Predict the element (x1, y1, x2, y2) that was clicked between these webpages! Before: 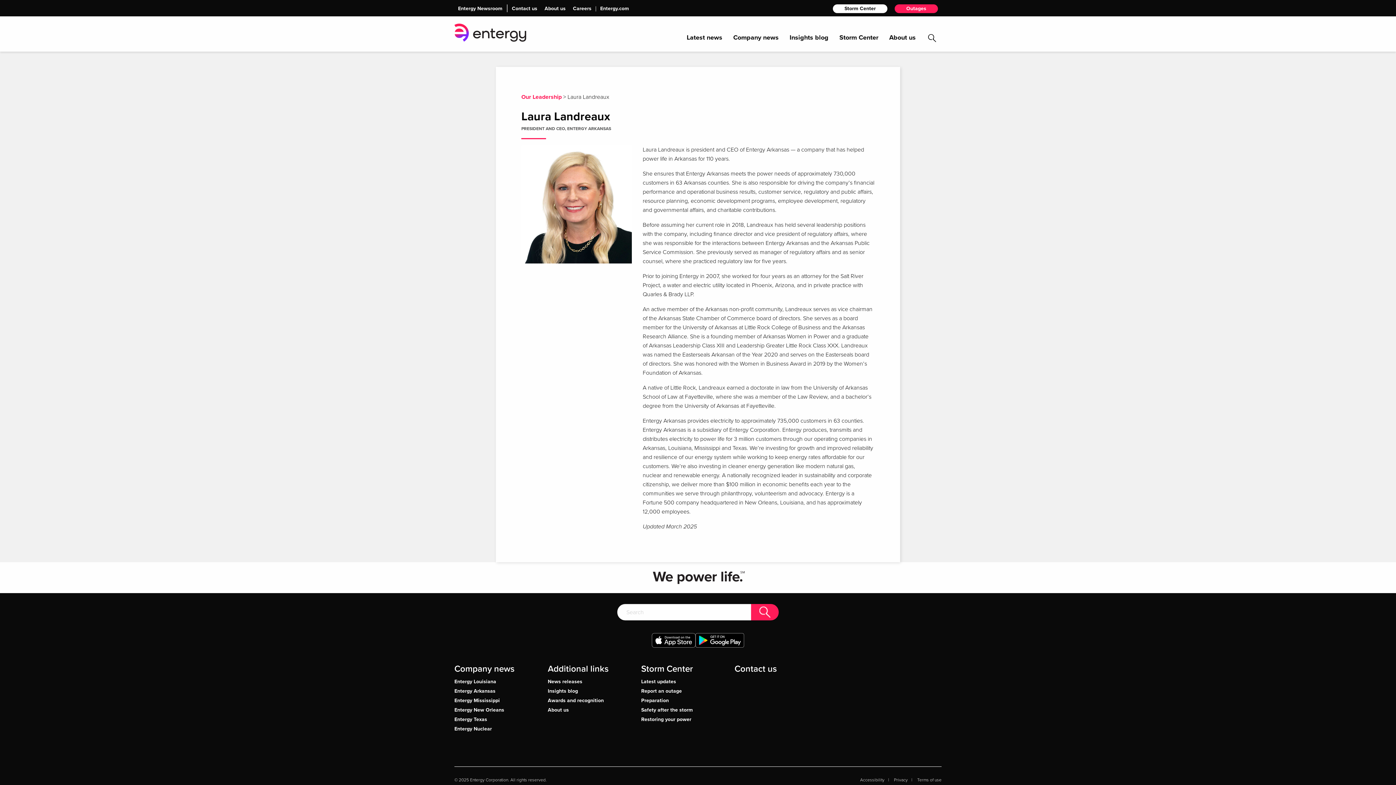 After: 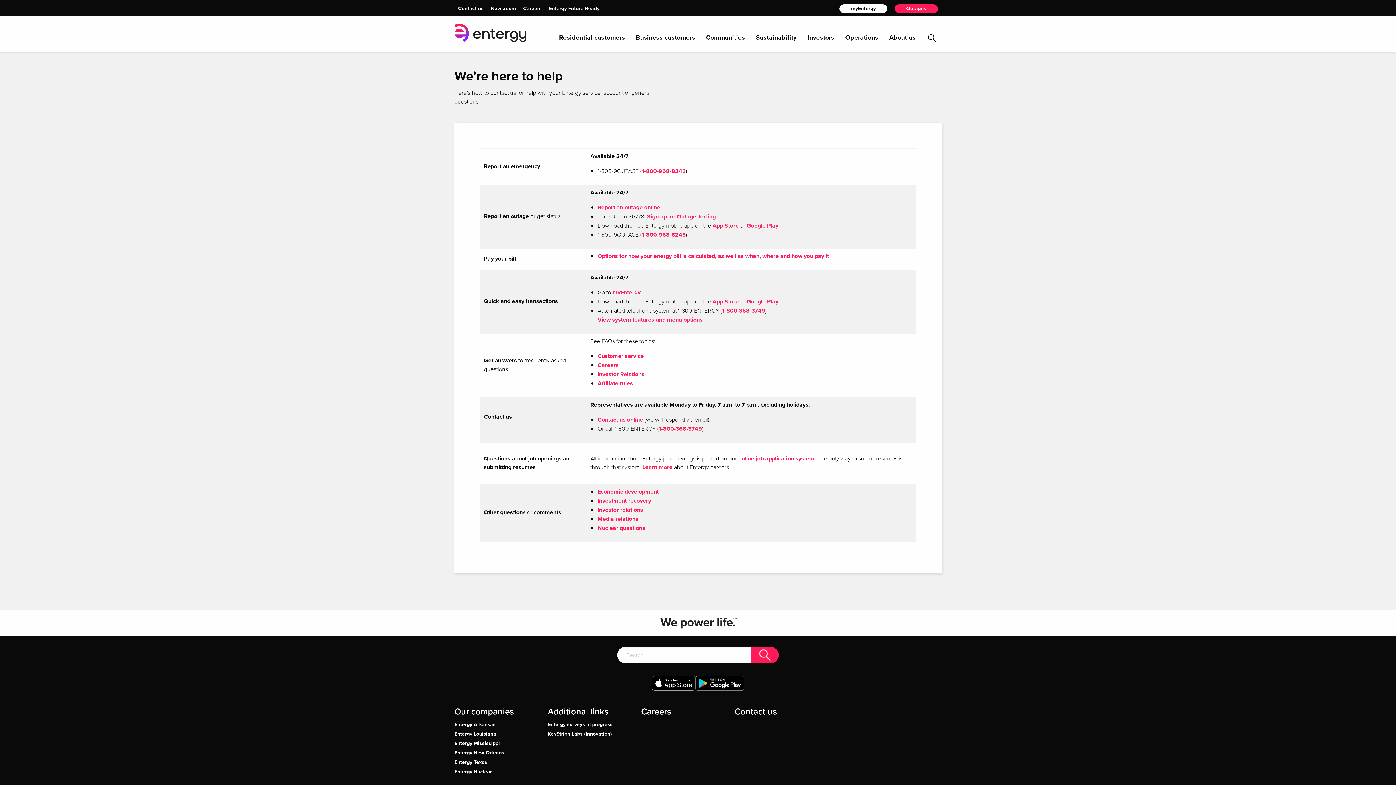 Action: bbox: (734, 662, 776, 675) label: Contact us